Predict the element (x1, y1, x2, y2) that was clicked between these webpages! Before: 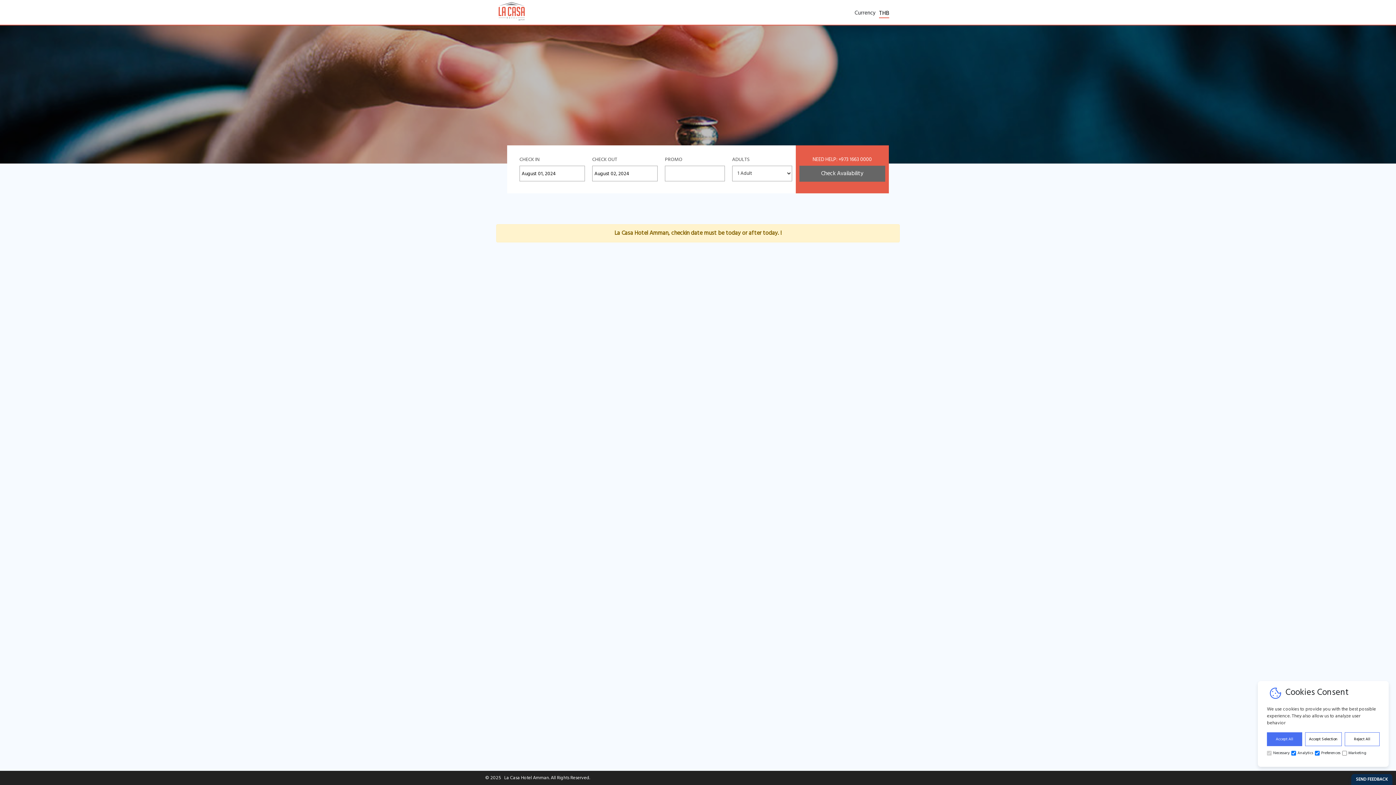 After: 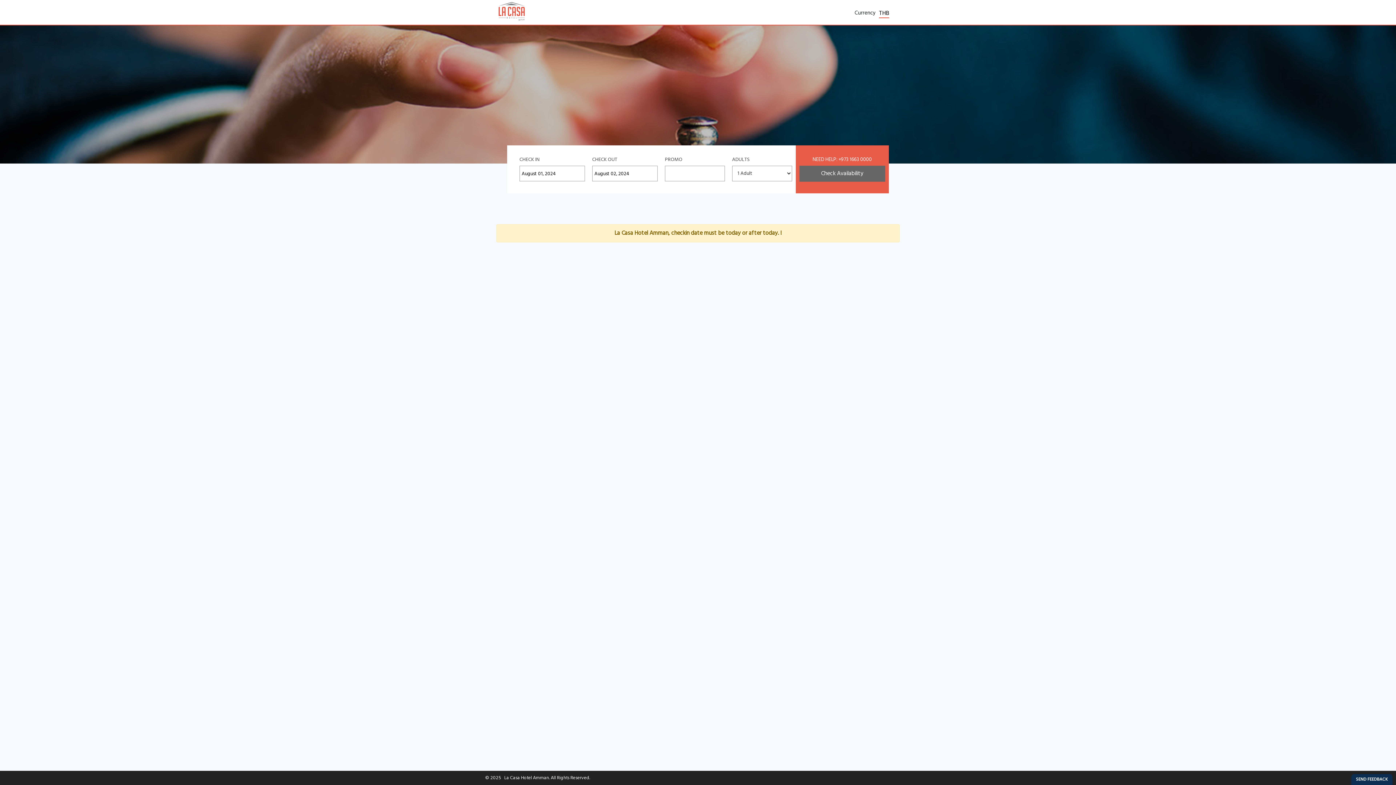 Action: label: Reject All bbox: (1344, 732, 1380, 746)